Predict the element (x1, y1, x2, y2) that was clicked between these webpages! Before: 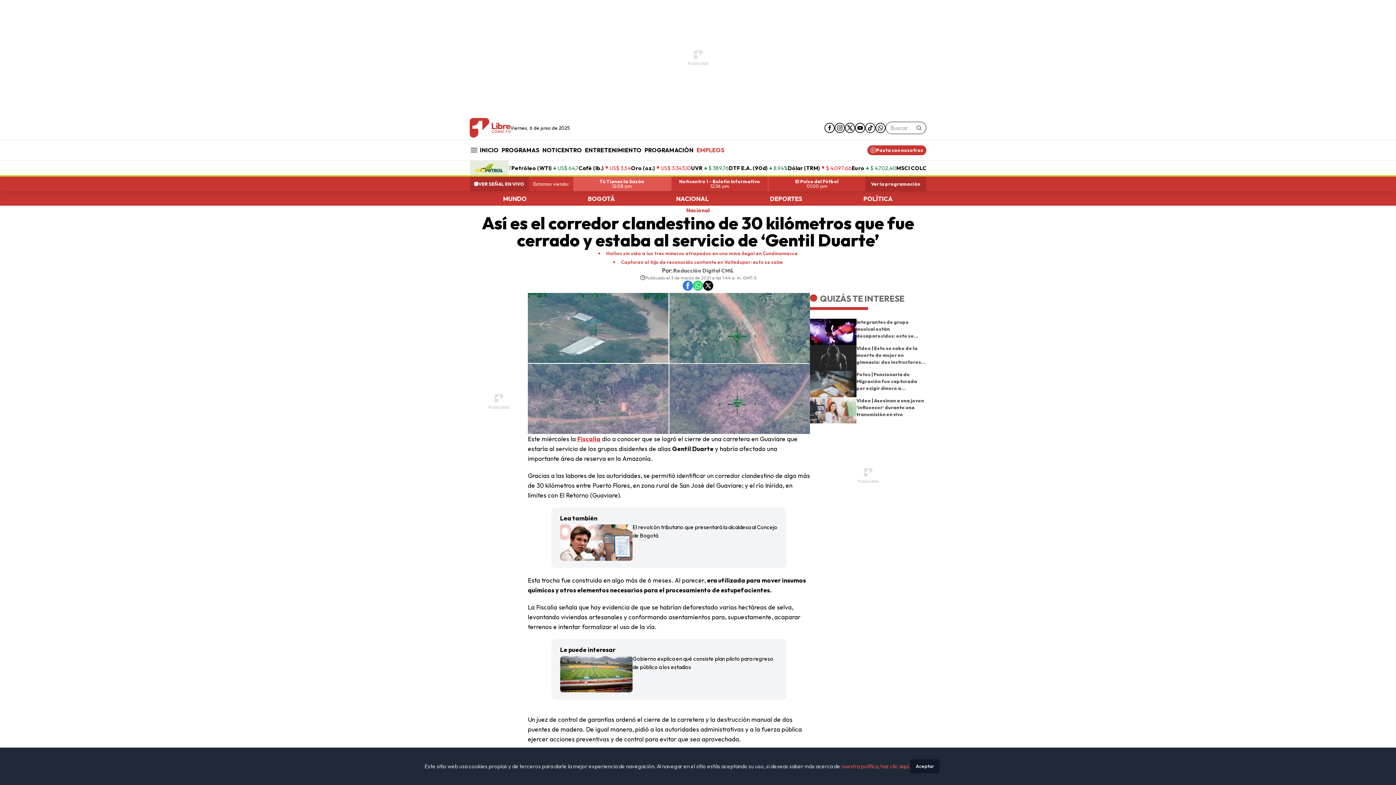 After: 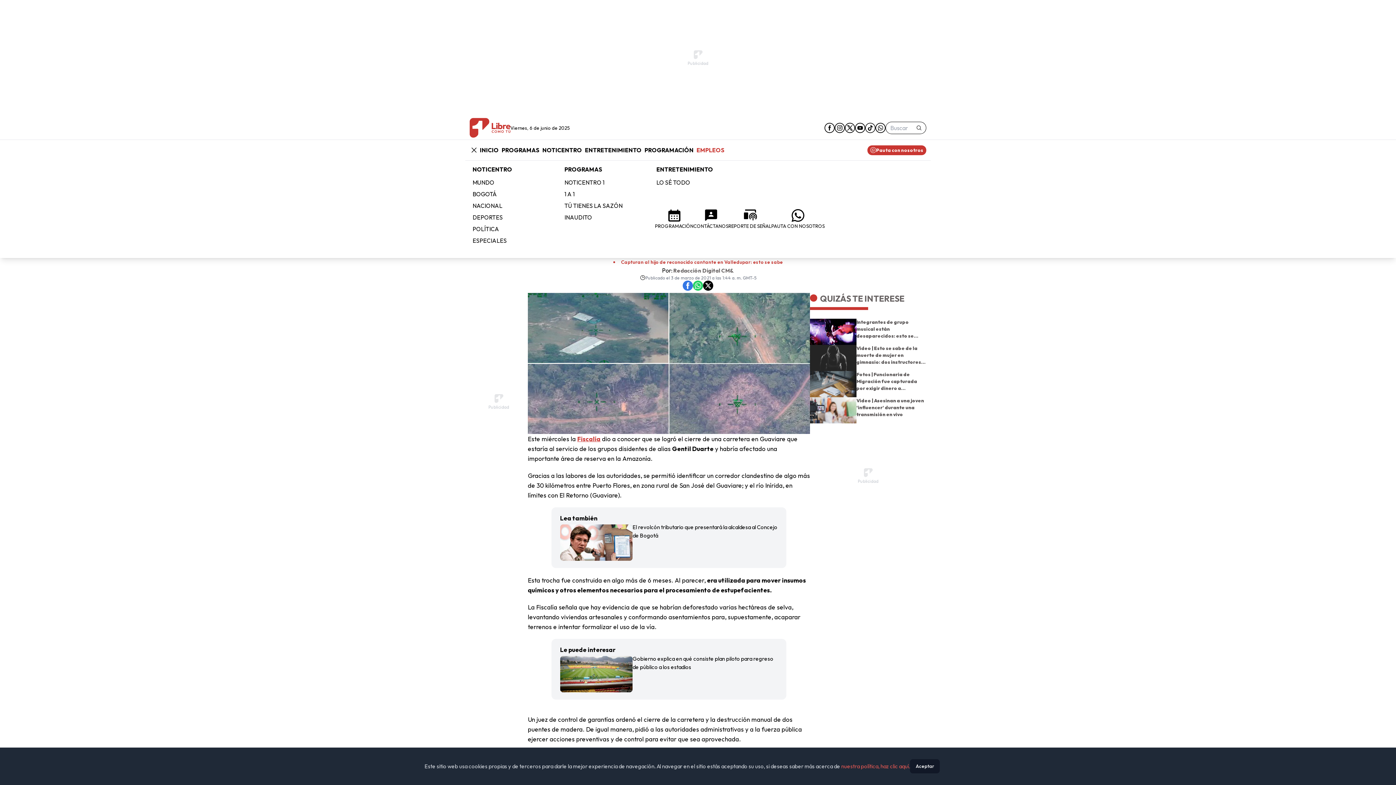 Action: label: menu burger bbox: (469, 145, 478, 154)